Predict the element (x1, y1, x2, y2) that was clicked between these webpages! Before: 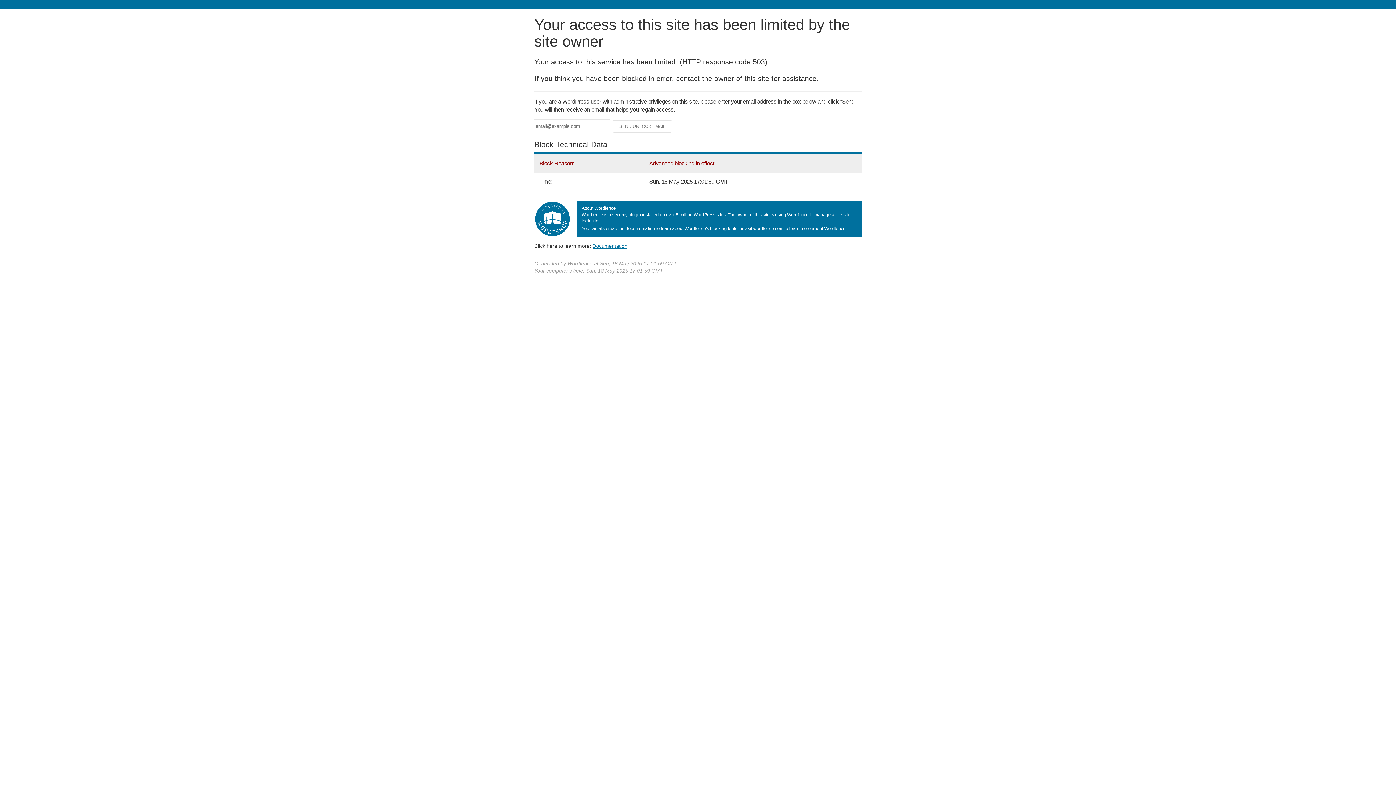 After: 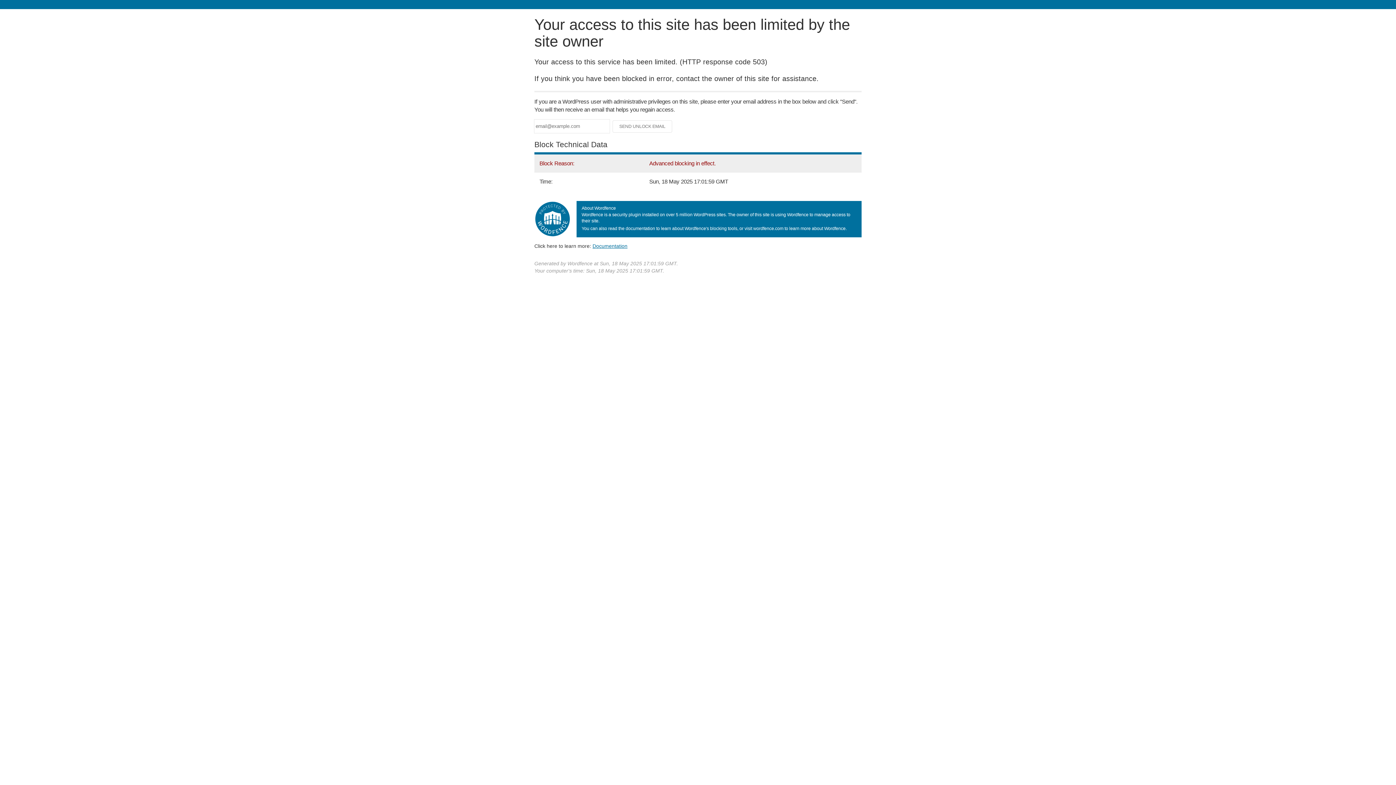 Action: bbox: (592, 243, 627, 248) label: Documentation